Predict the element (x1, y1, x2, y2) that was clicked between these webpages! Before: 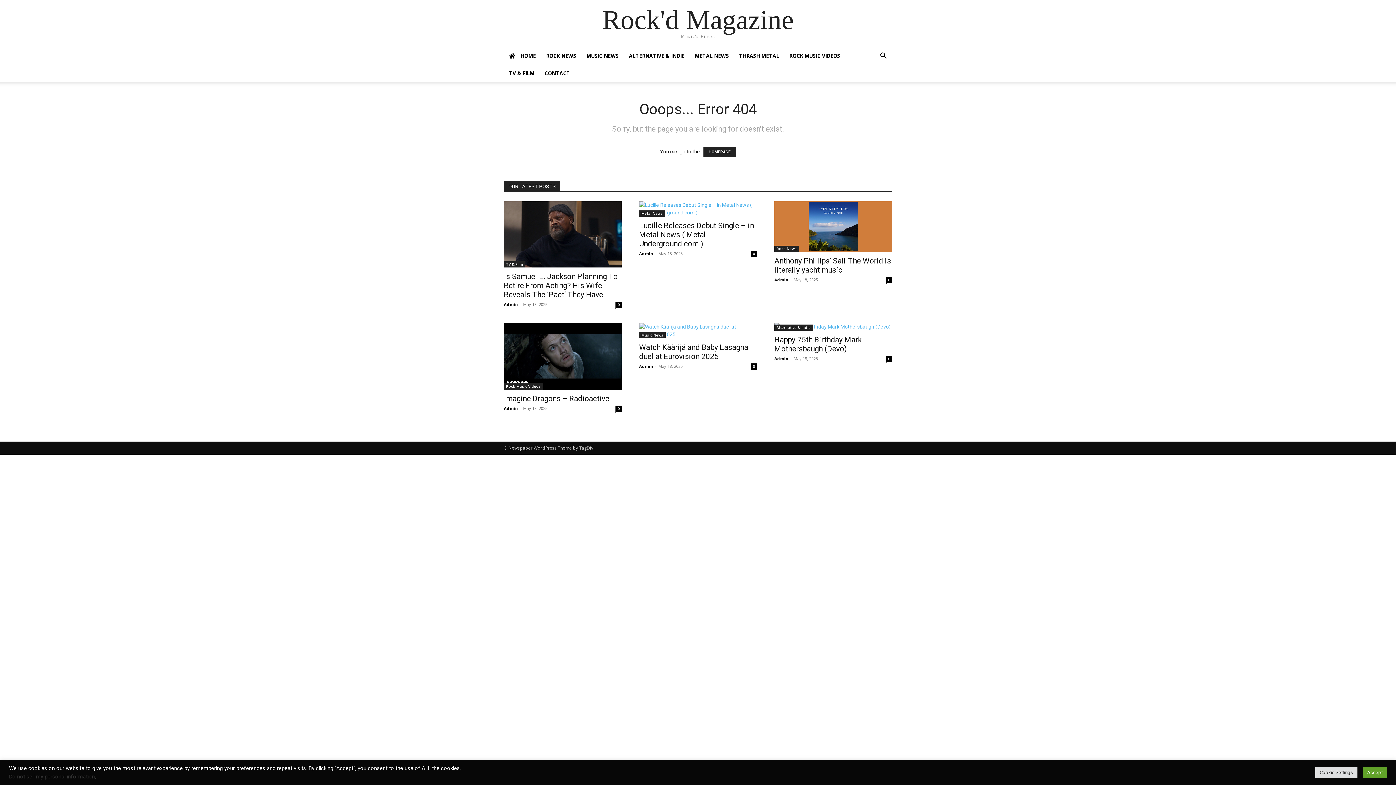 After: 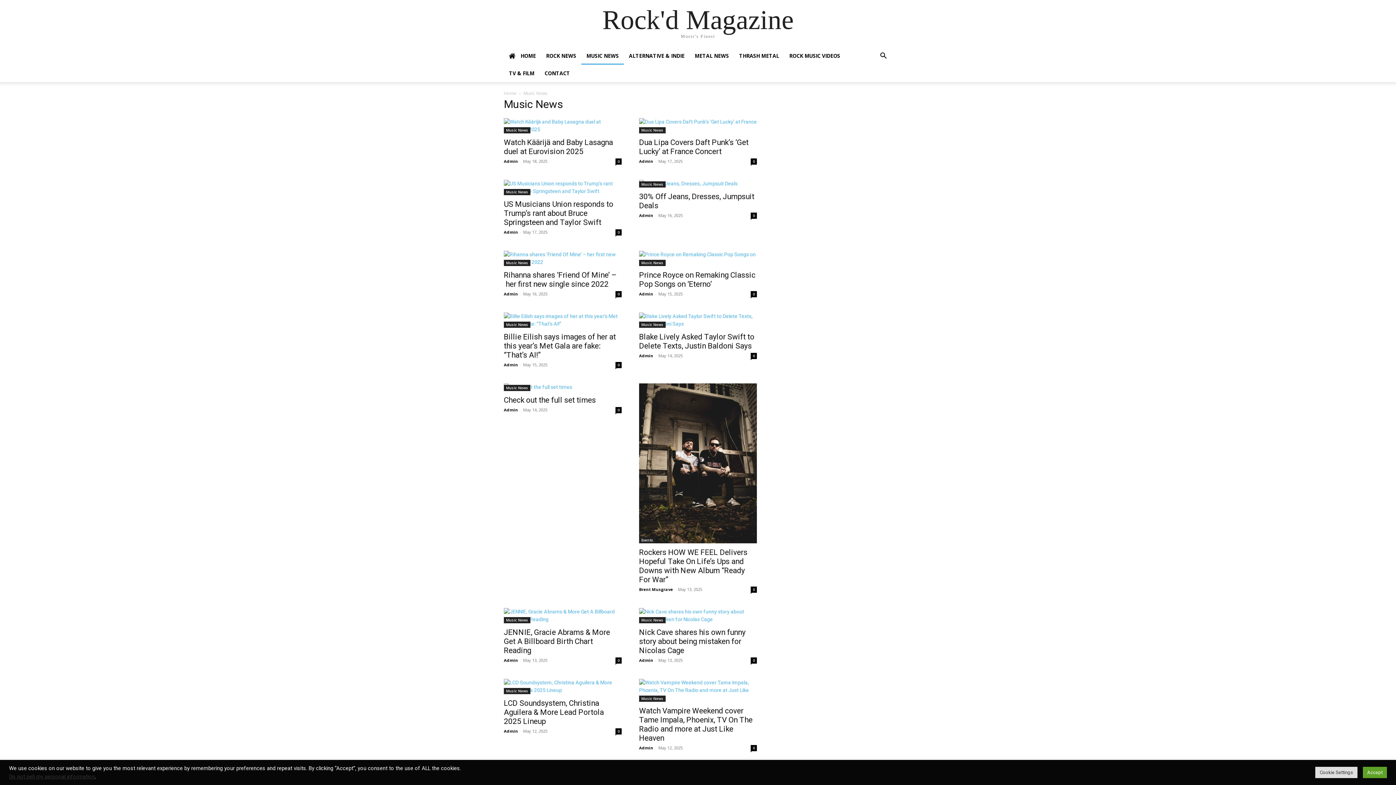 Action: bbox: (639, 332, 665, 338) label: Music News